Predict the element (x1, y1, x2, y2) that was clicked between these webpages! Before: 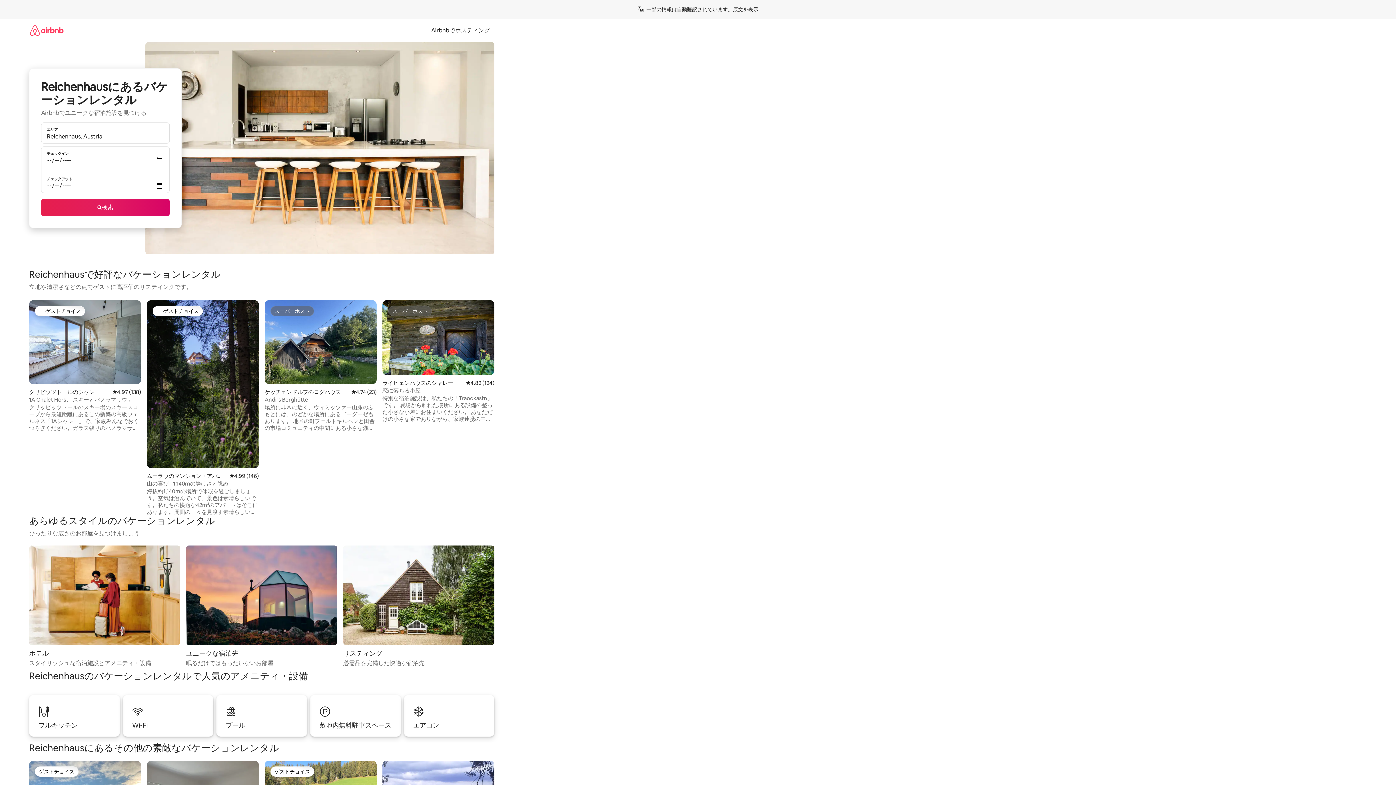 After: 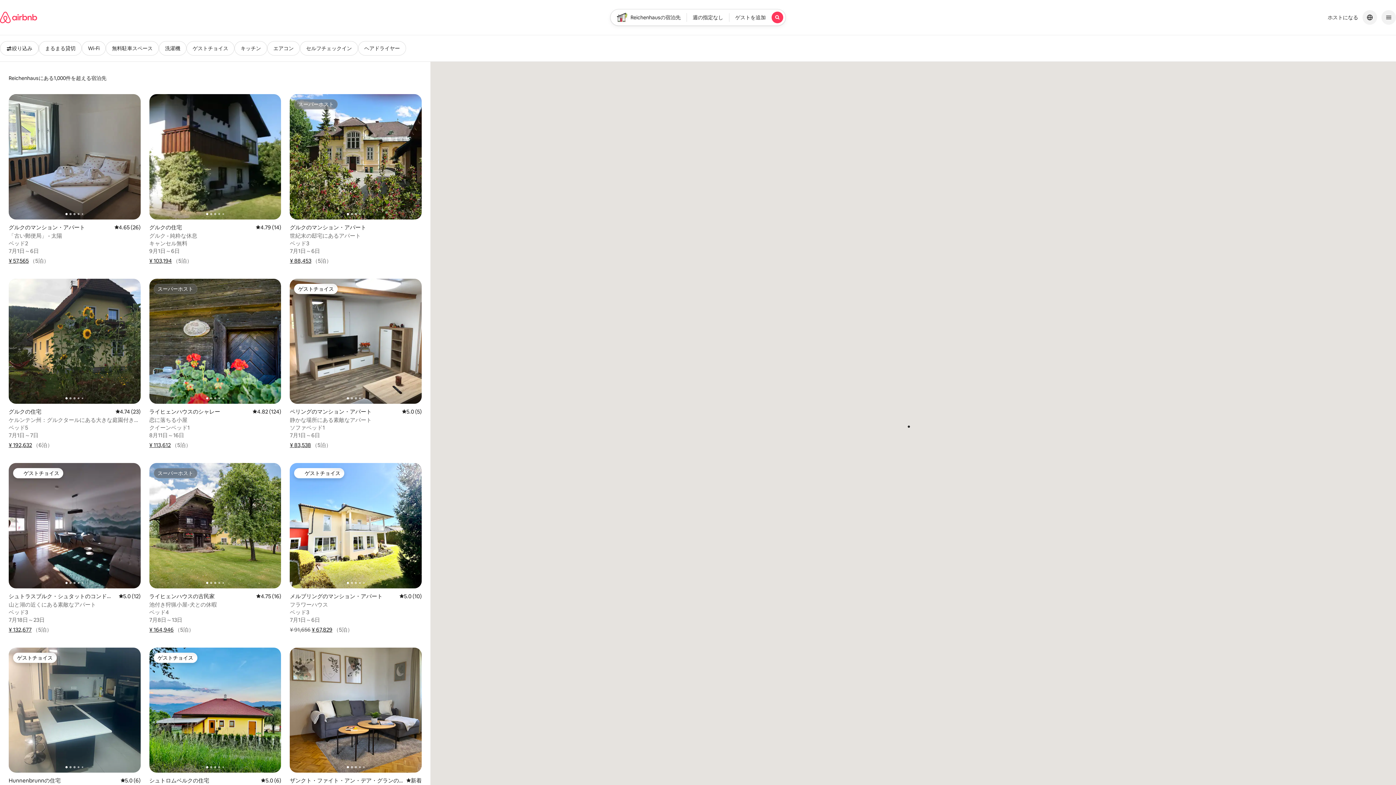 Action: bbox: (41, 198, 169, 216) label: 検索